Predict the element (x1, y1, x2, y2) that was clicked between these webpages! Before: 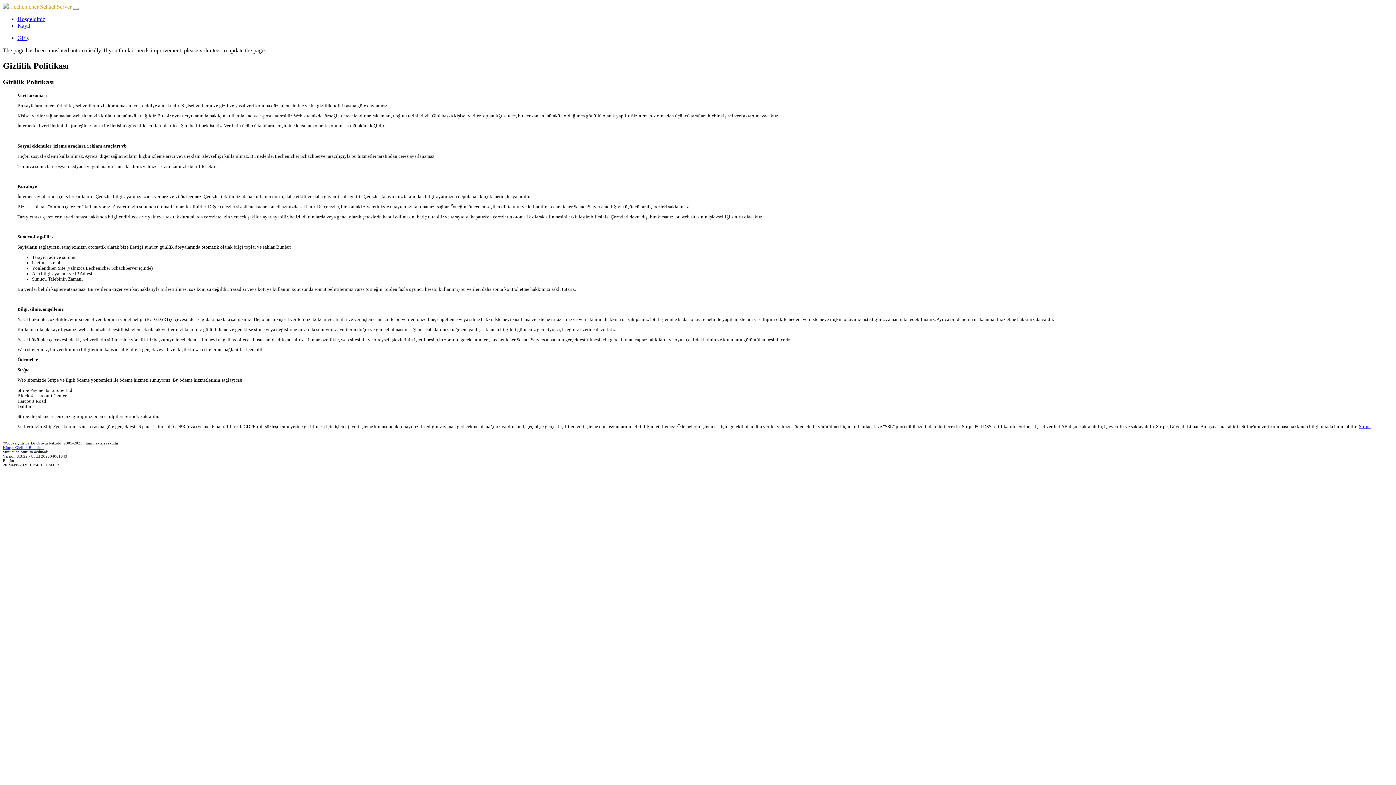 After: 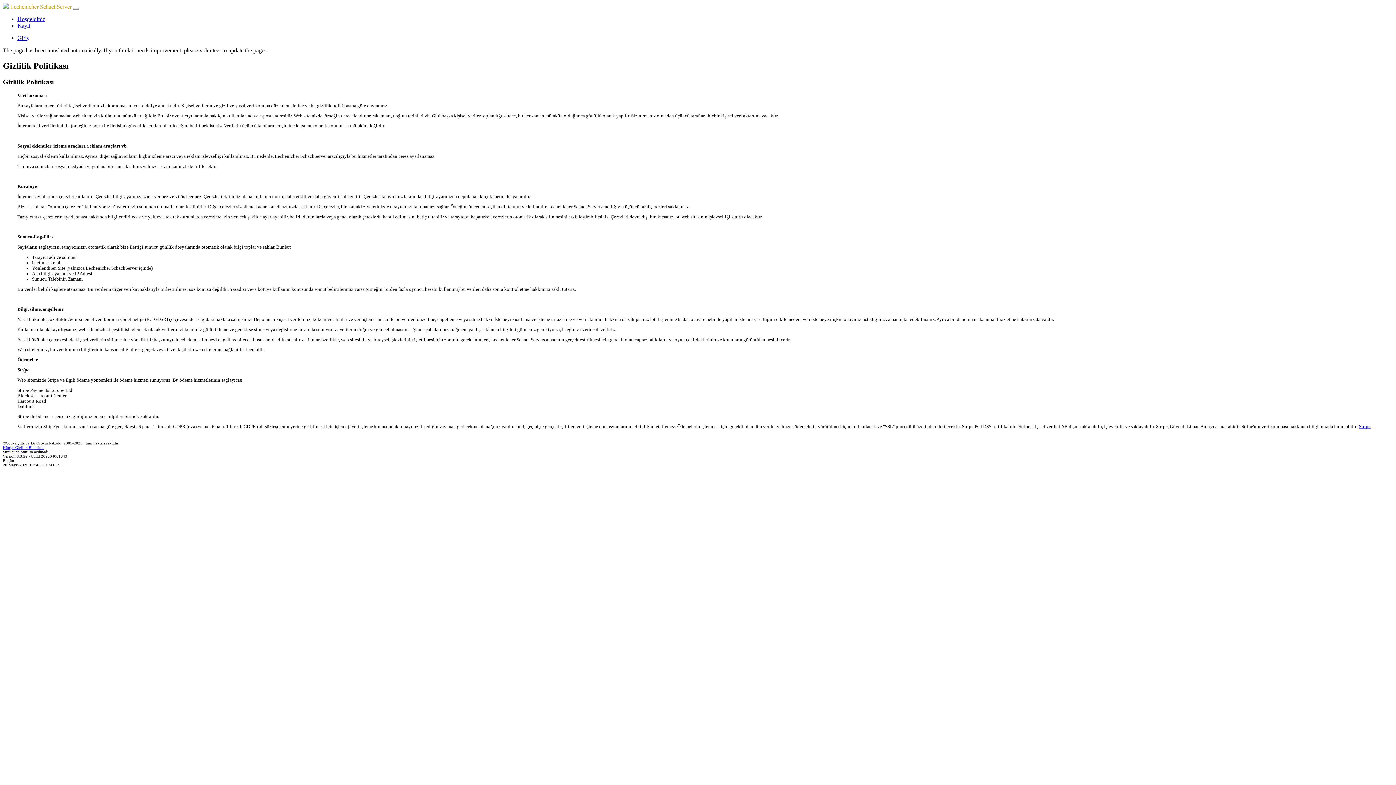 Action: bbox: (15, 445, 43, 449) label: Gizlilik Bildirimi